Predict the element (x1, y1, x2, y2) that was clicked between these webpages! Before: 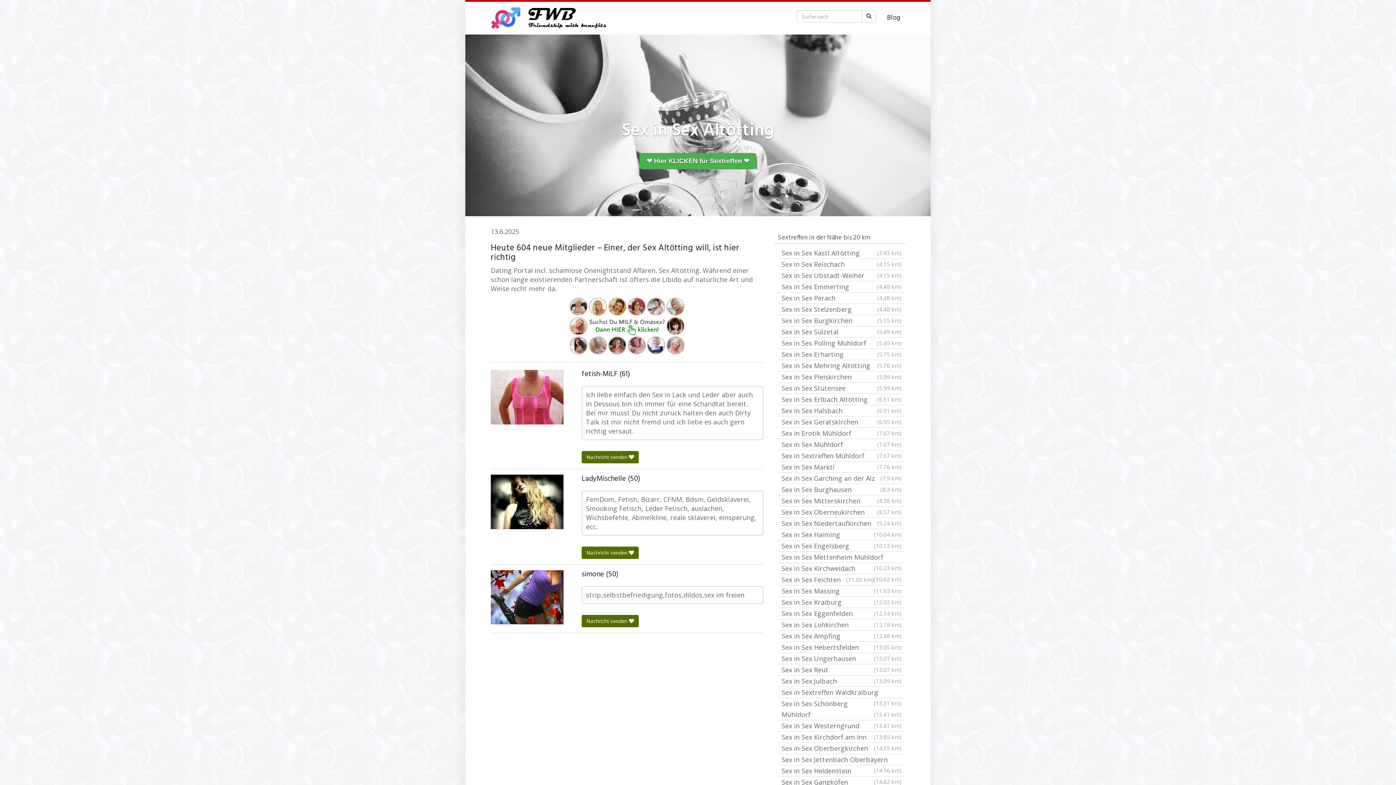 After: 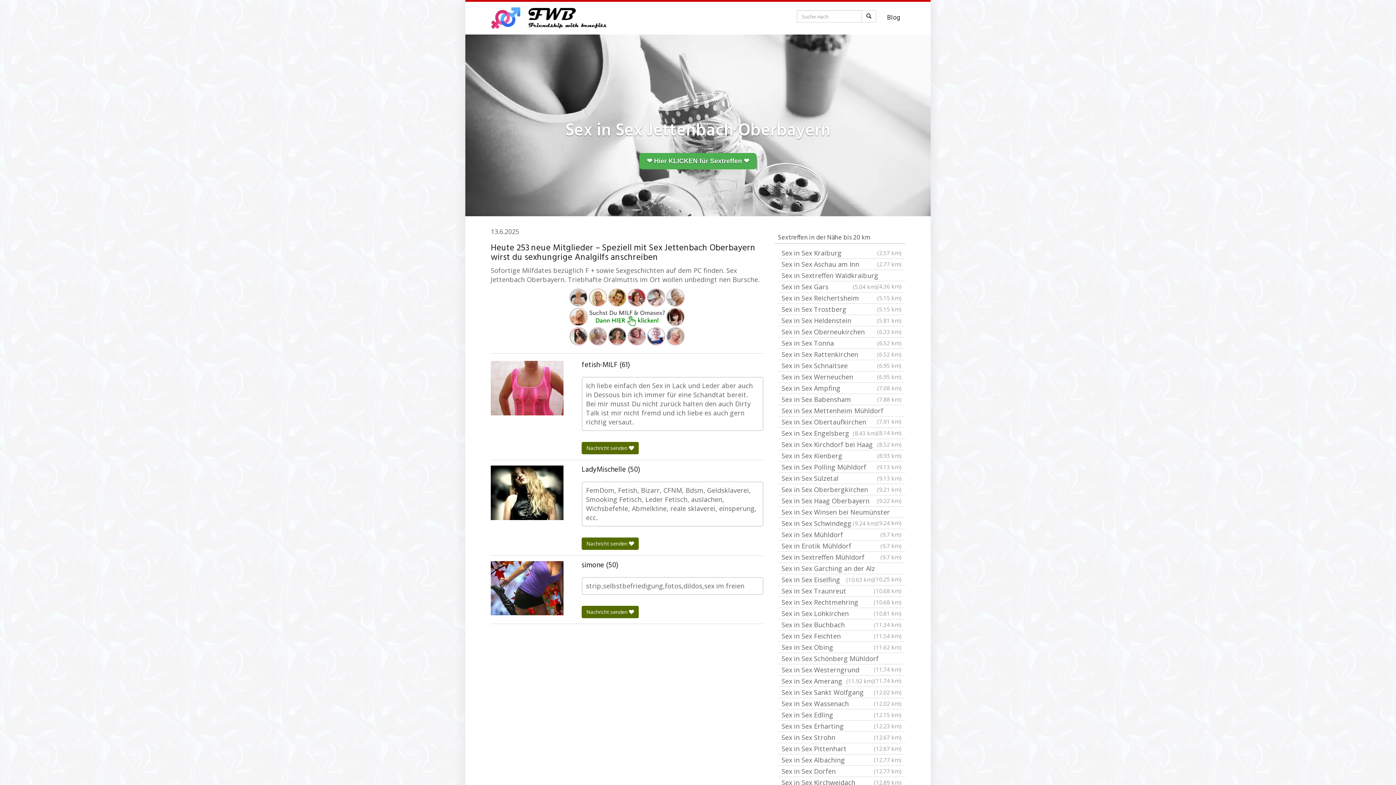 Action: label: Sex in Sex Jettenbach Oberbayern
(14.56 km) bbox: (778, 754, 905, 765)